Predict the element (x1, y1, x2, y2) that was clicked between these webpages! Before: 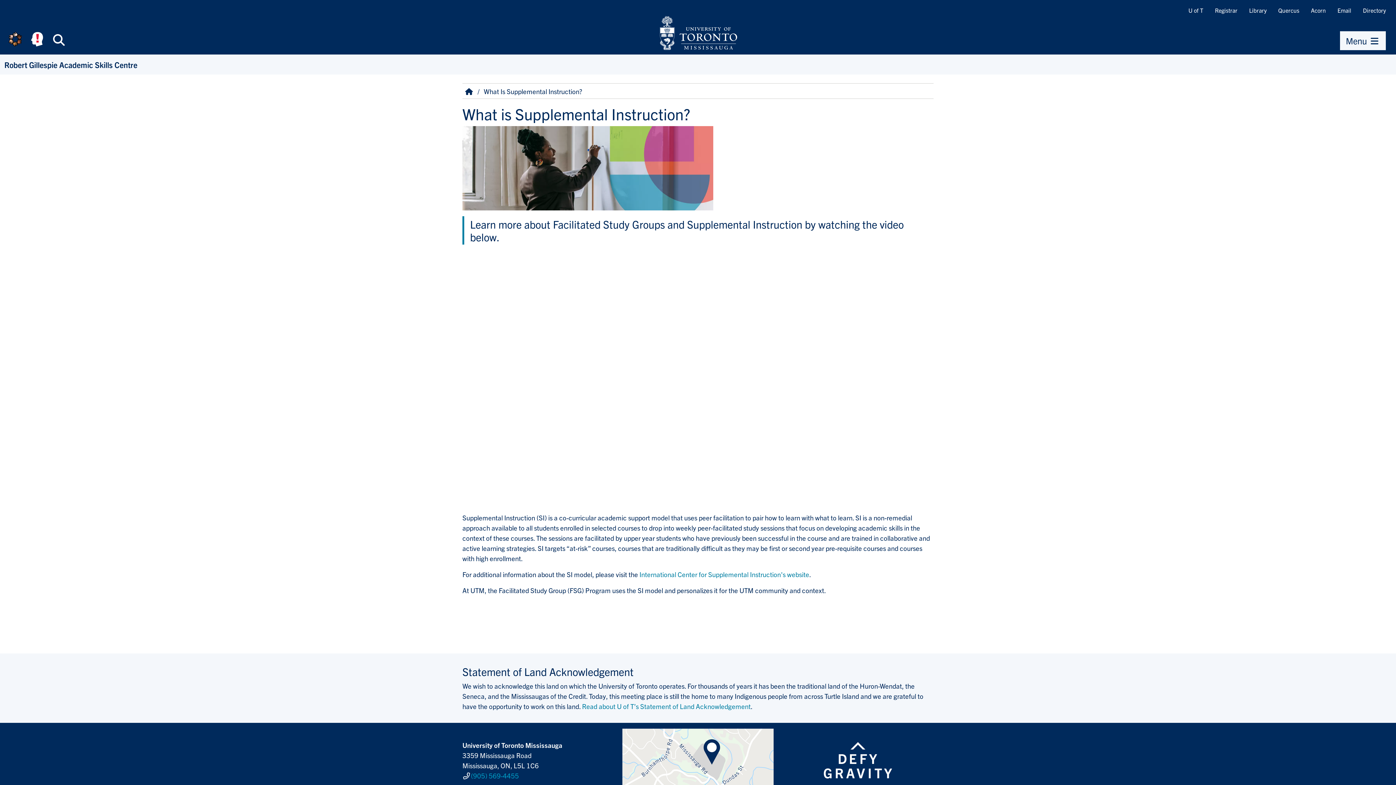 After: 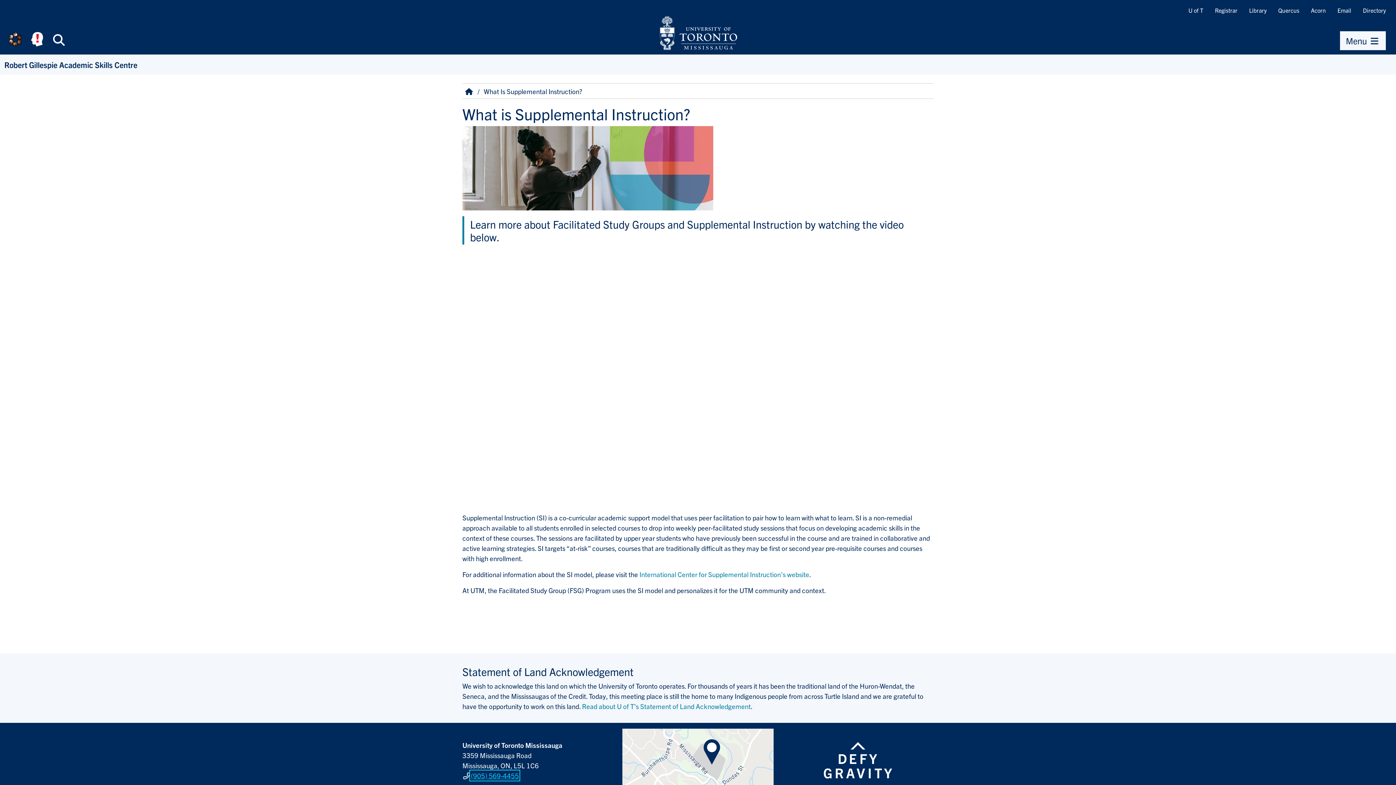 Action: bbox: (471, 771, 519, 780) label: (905) 569-4455